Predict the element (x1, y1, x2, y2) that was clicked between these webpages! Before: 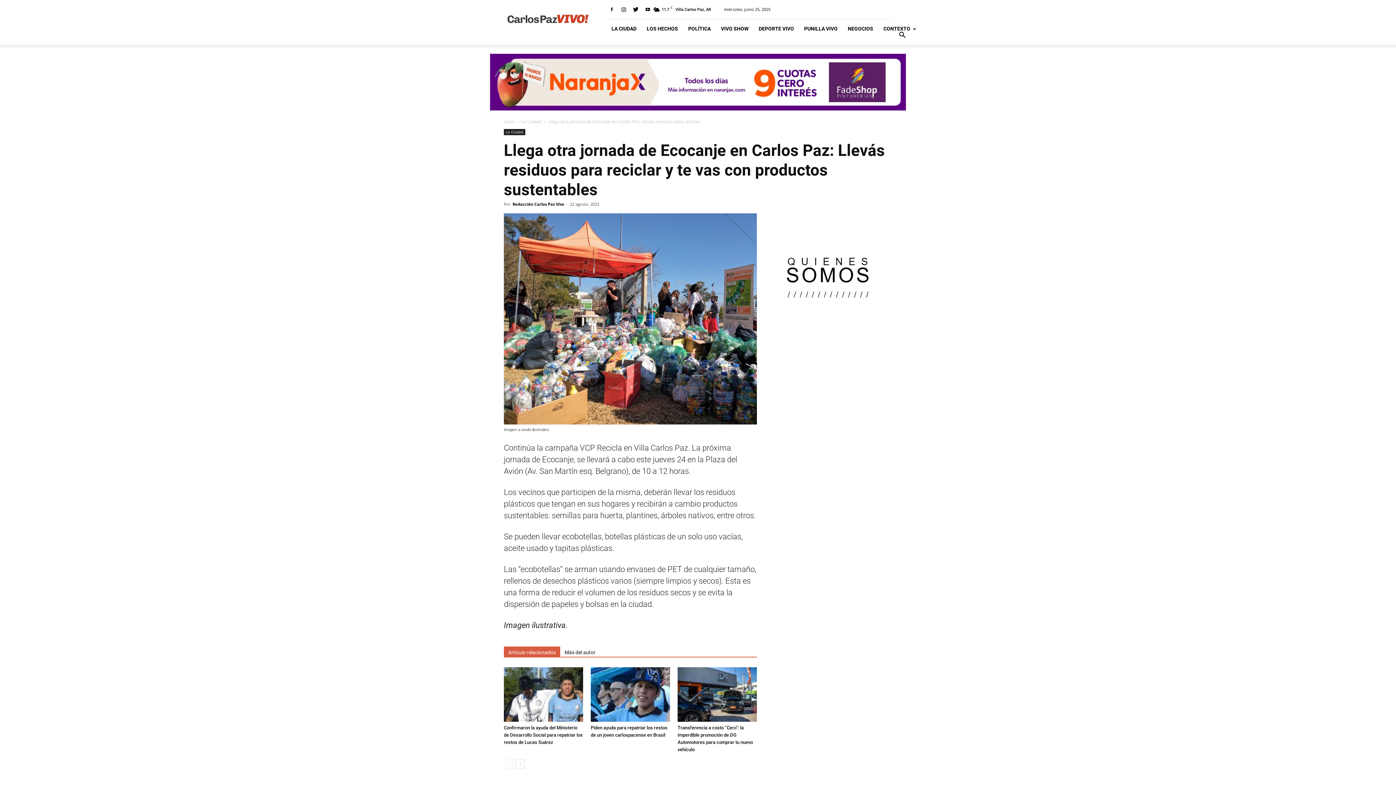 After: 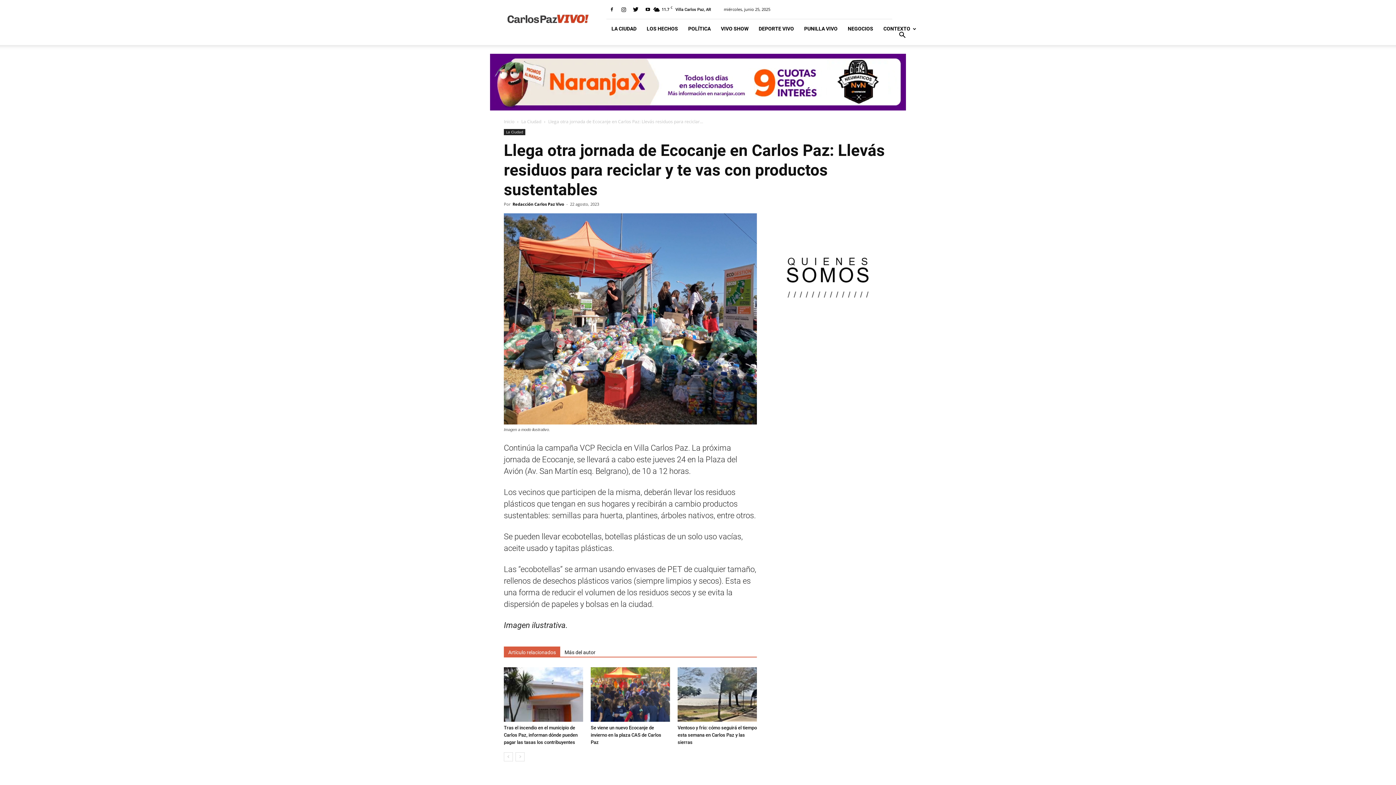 Action: bbox: (515, 759, 524, 769)